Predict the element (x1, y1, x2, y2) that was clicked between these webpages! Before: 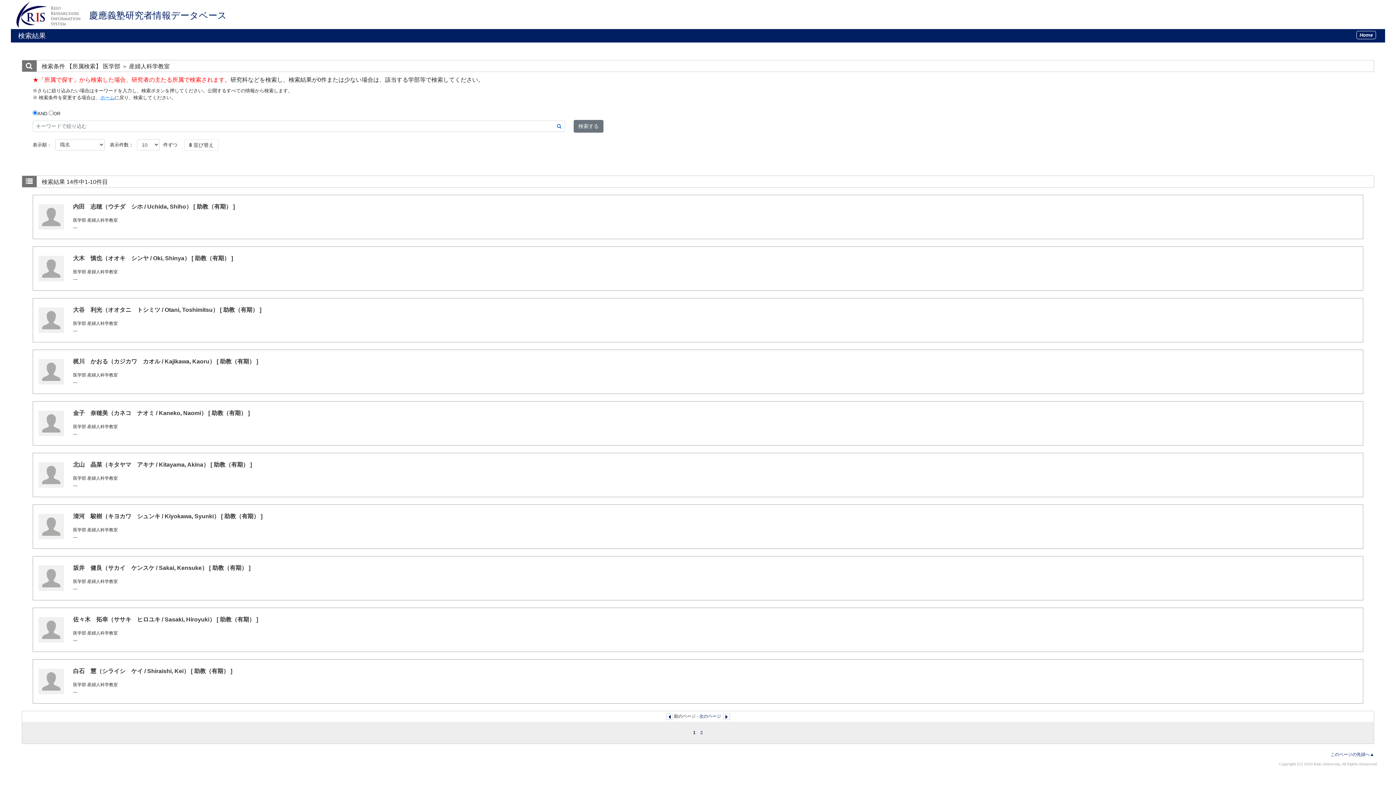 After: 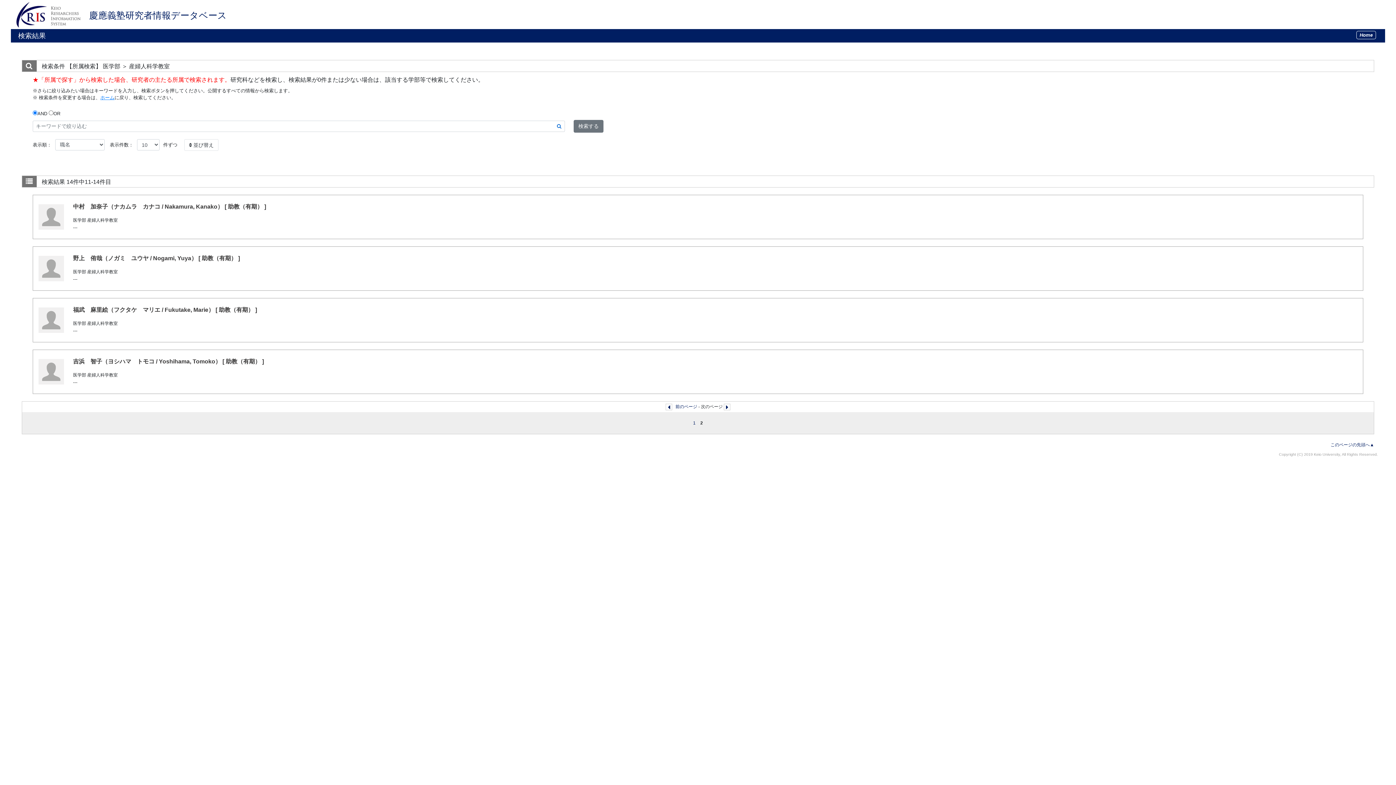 Action: label: 　 bbox: (723, 714, 730, 719)